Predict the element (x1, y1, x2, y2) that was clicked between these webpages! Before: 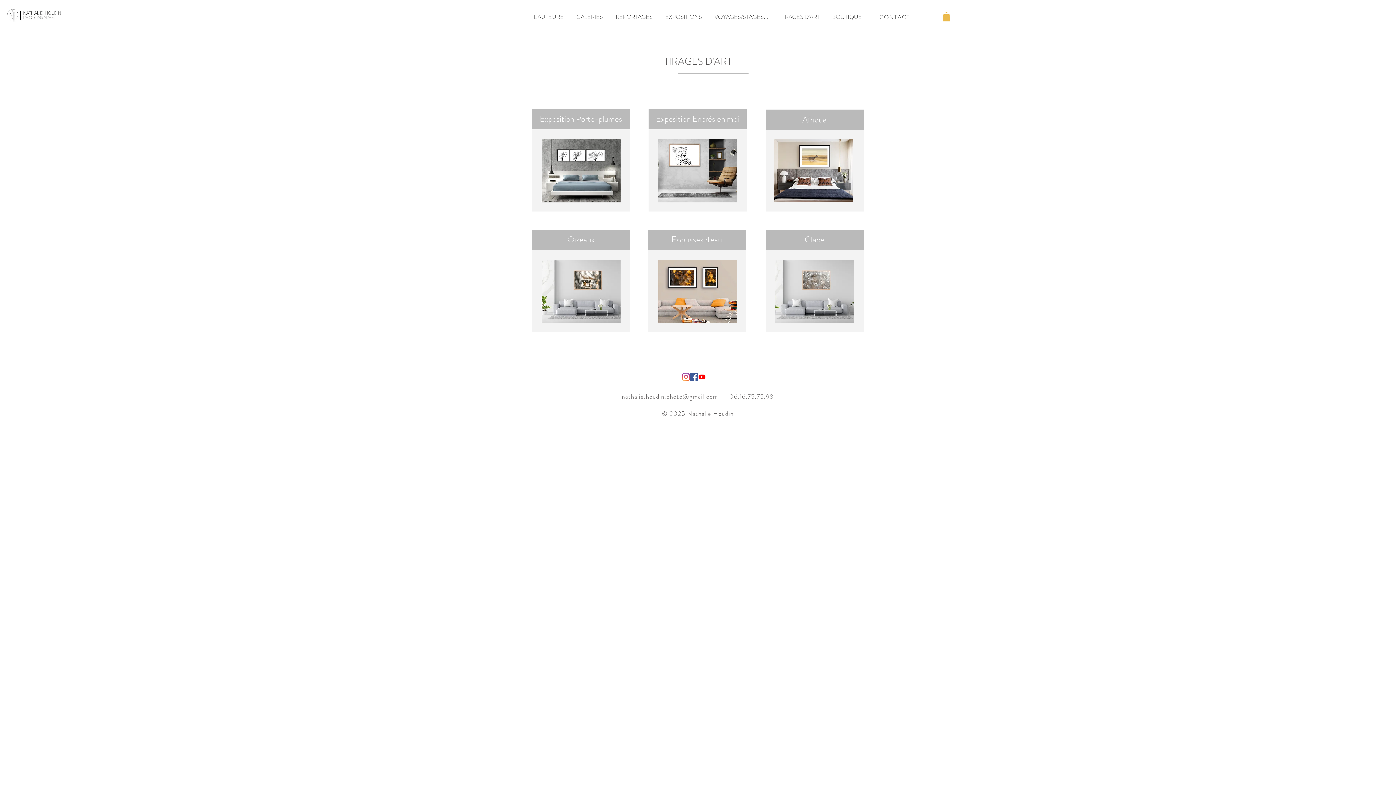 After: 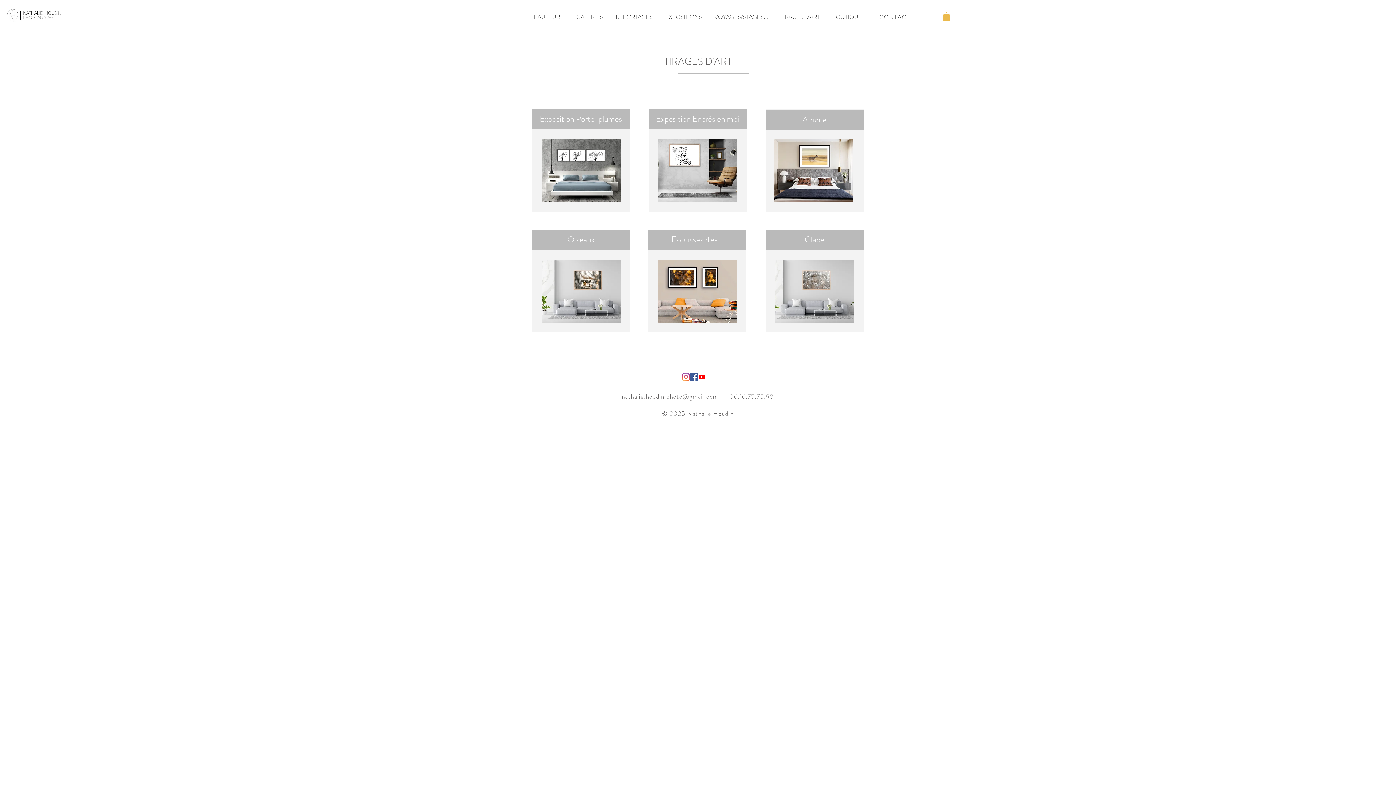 Action: label: Instagram bbox: (682, 373, 690, 381)